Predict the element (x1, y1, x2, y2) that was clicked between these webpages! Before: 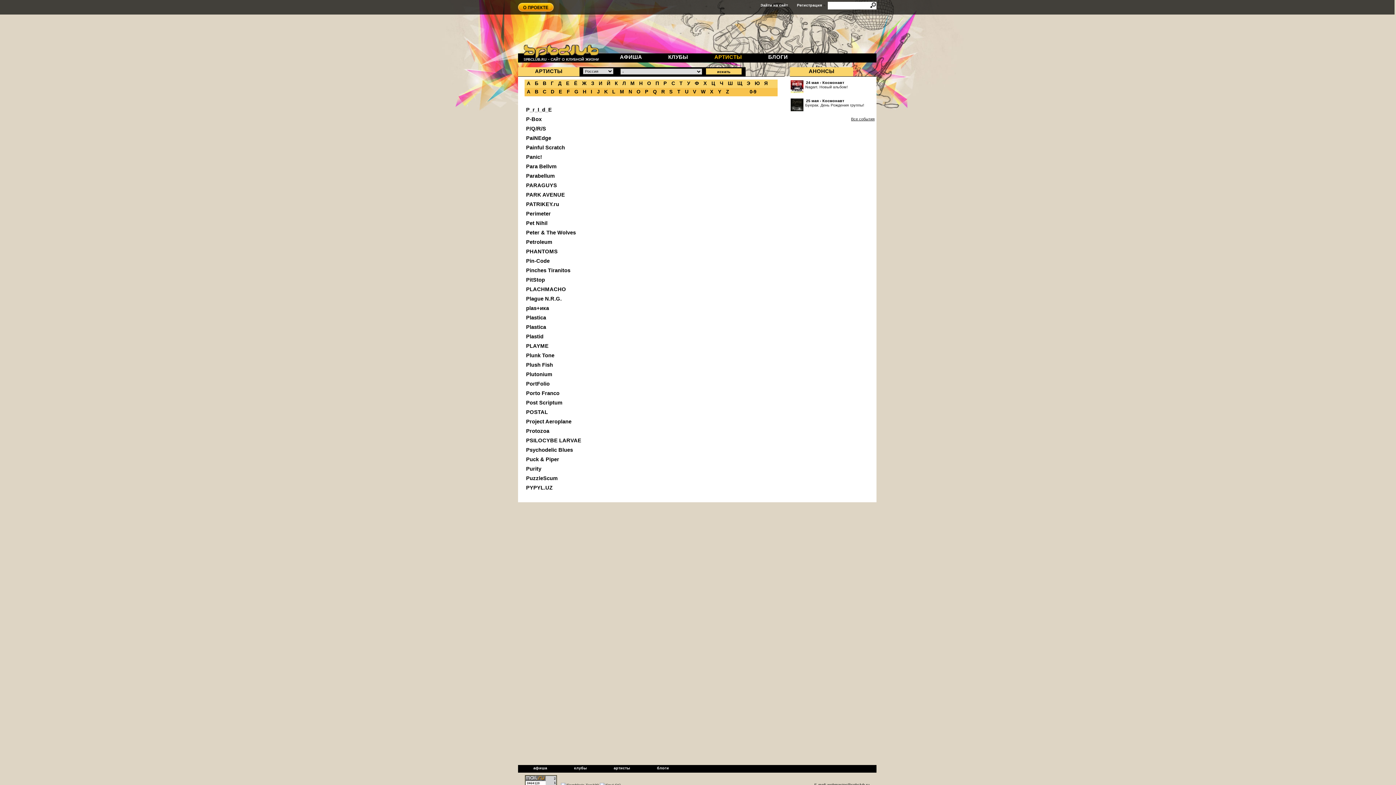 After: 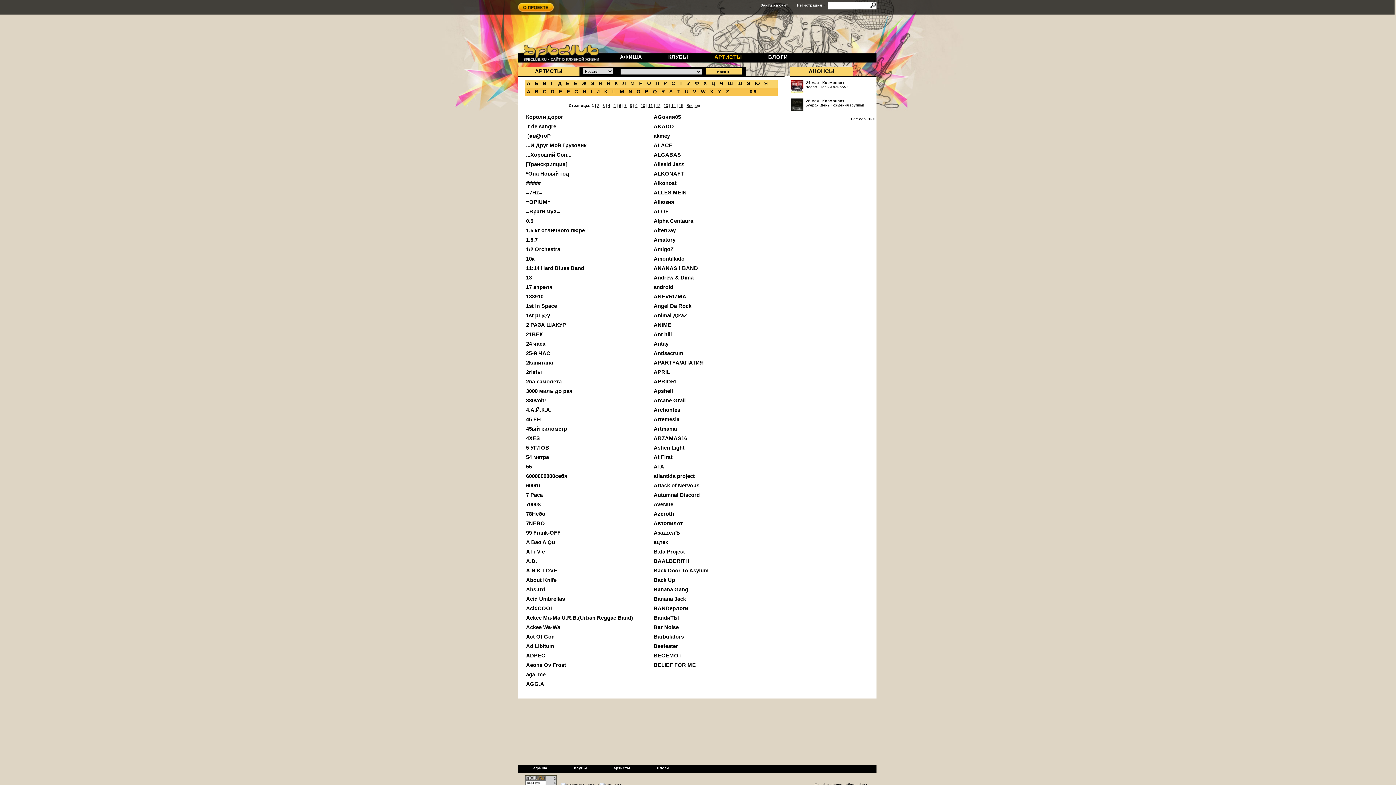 Action: bbox: (518, 67, 579, 76) label: АРТИСТЫ